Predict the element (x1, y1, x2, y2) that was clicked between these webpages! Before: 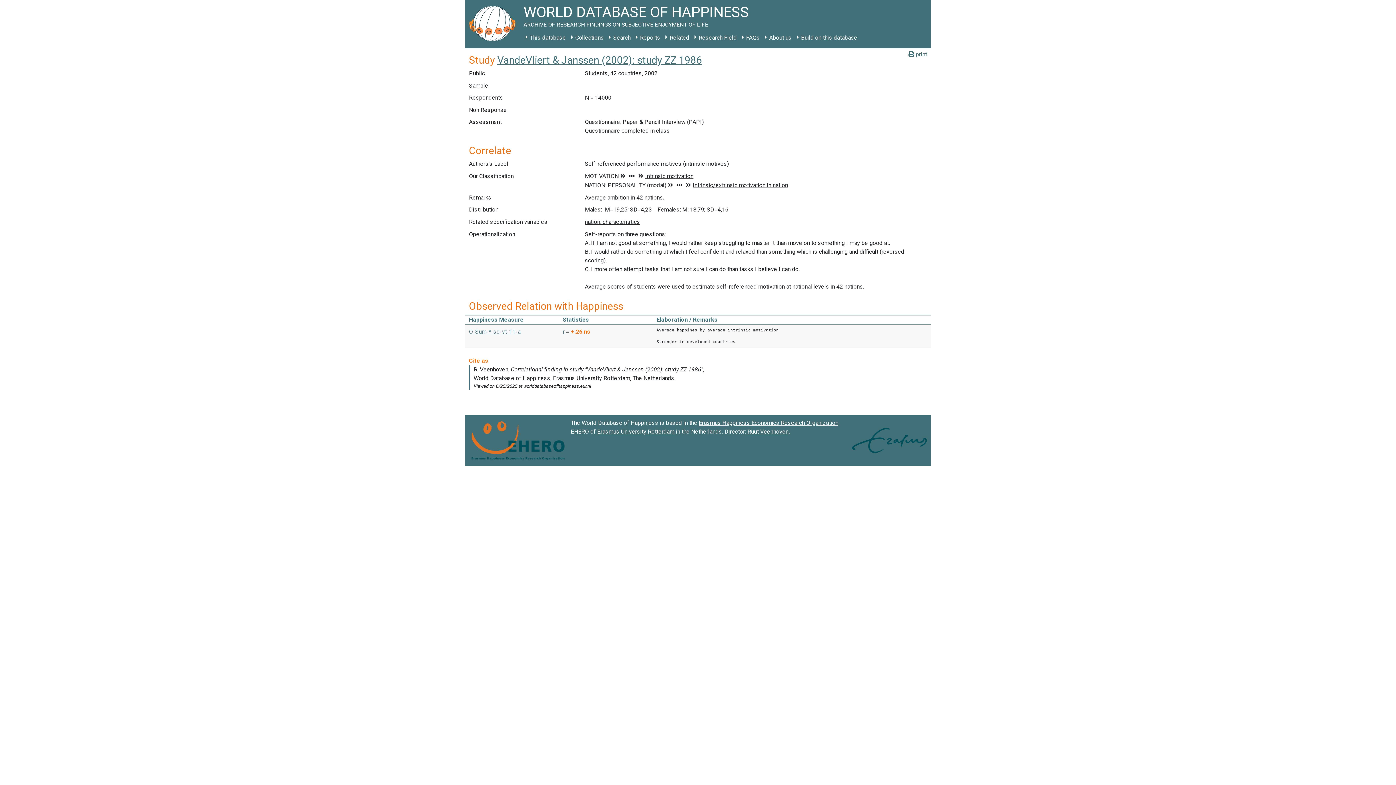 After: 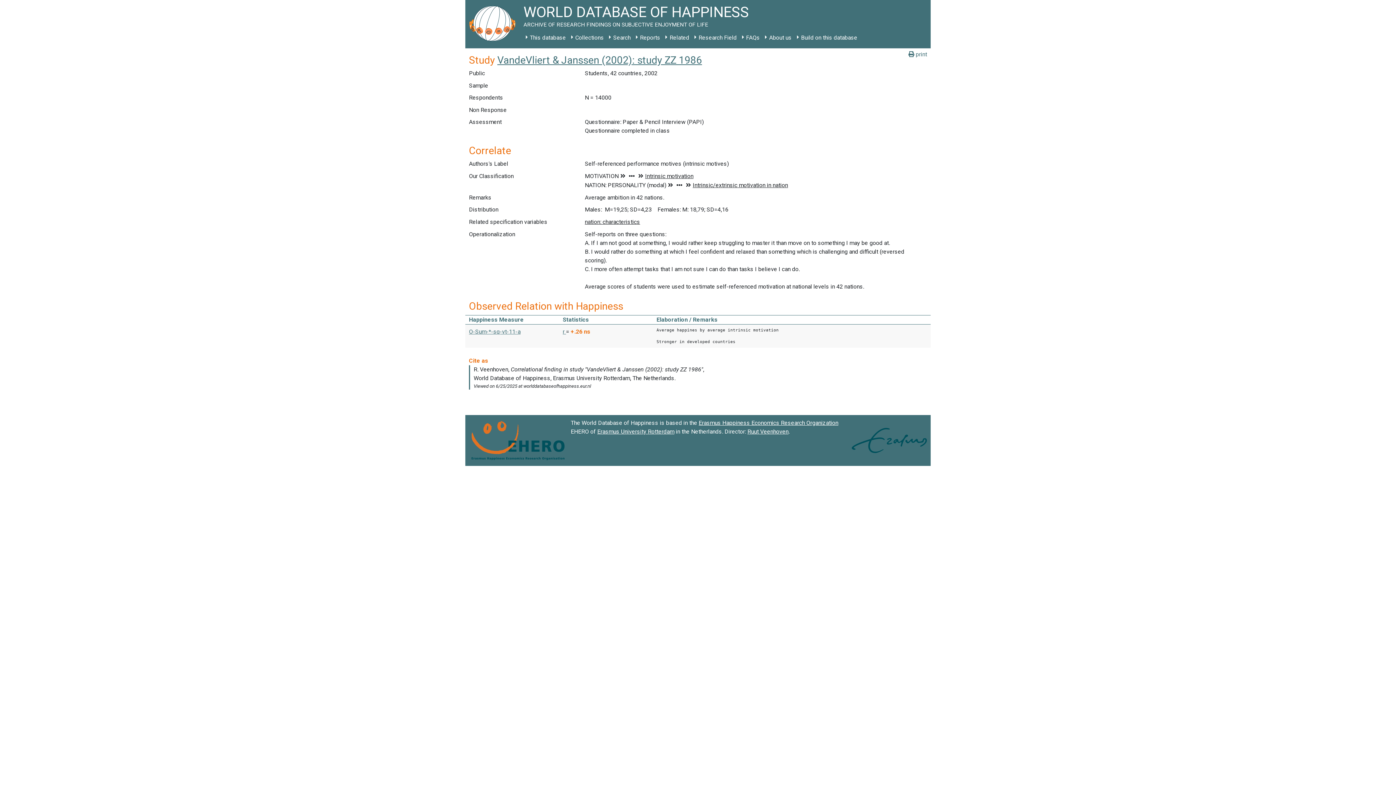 Action: bbox: (747, 428, 788, 435) label: Ruut Veenhoven